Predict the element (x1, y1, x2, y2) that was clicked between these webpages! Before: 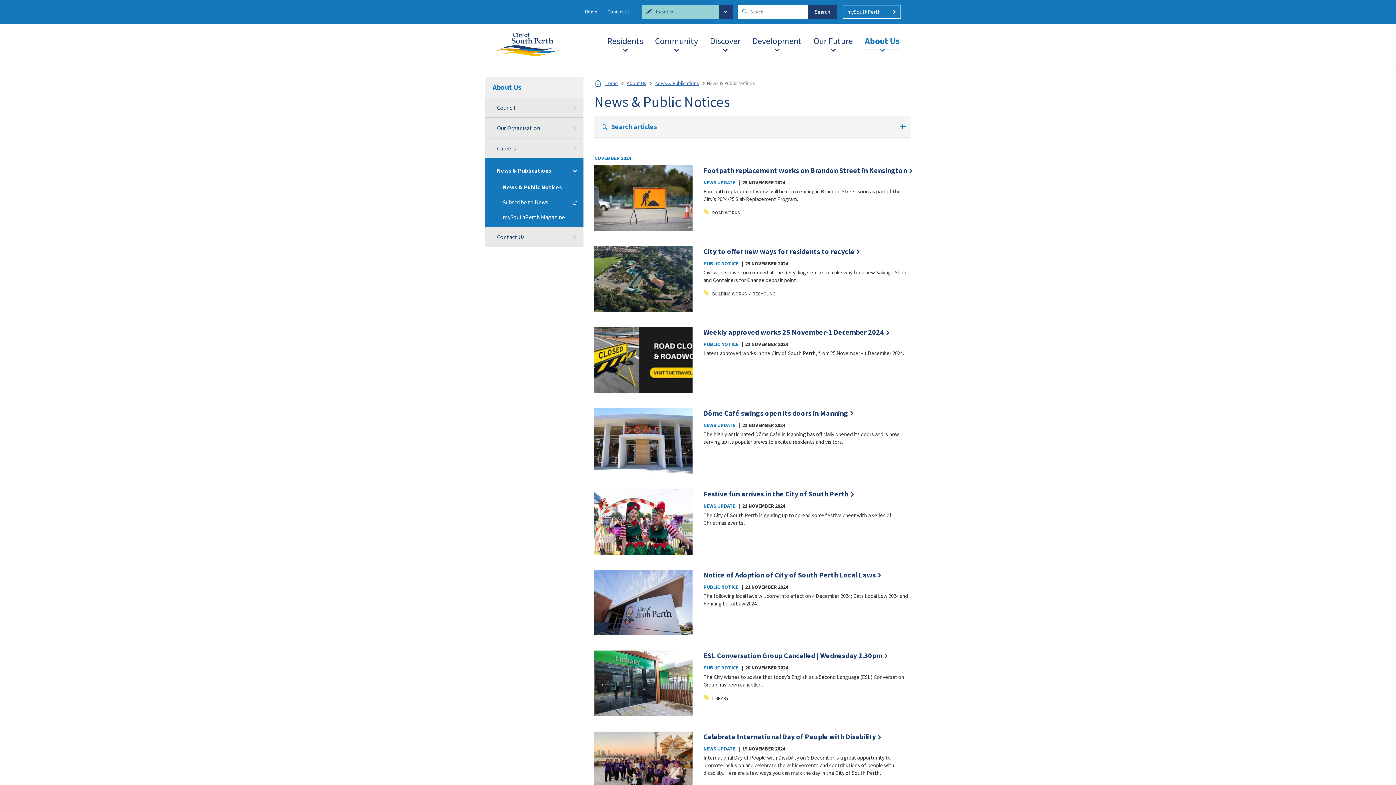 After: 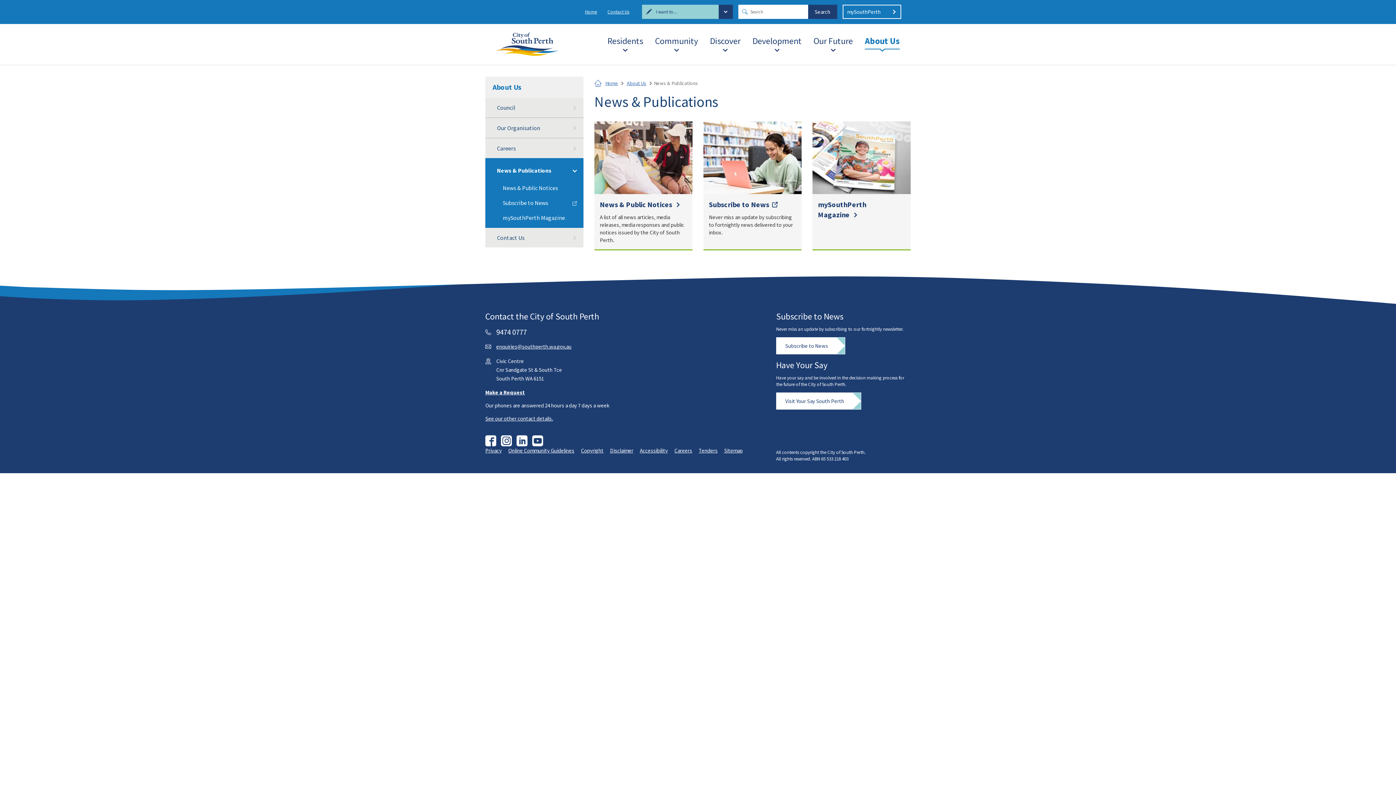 Action: bbox: (655, 80, 699, 86) label: News & Publications